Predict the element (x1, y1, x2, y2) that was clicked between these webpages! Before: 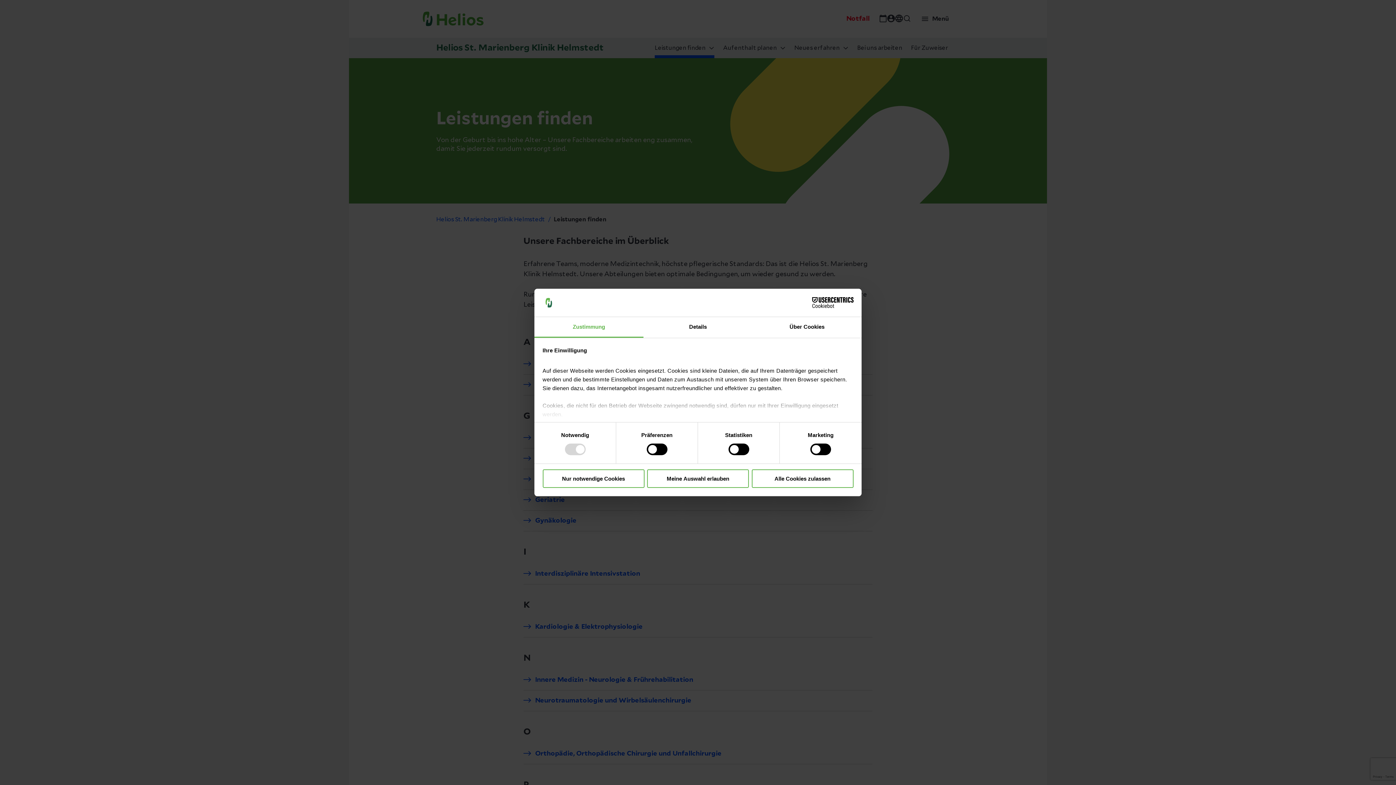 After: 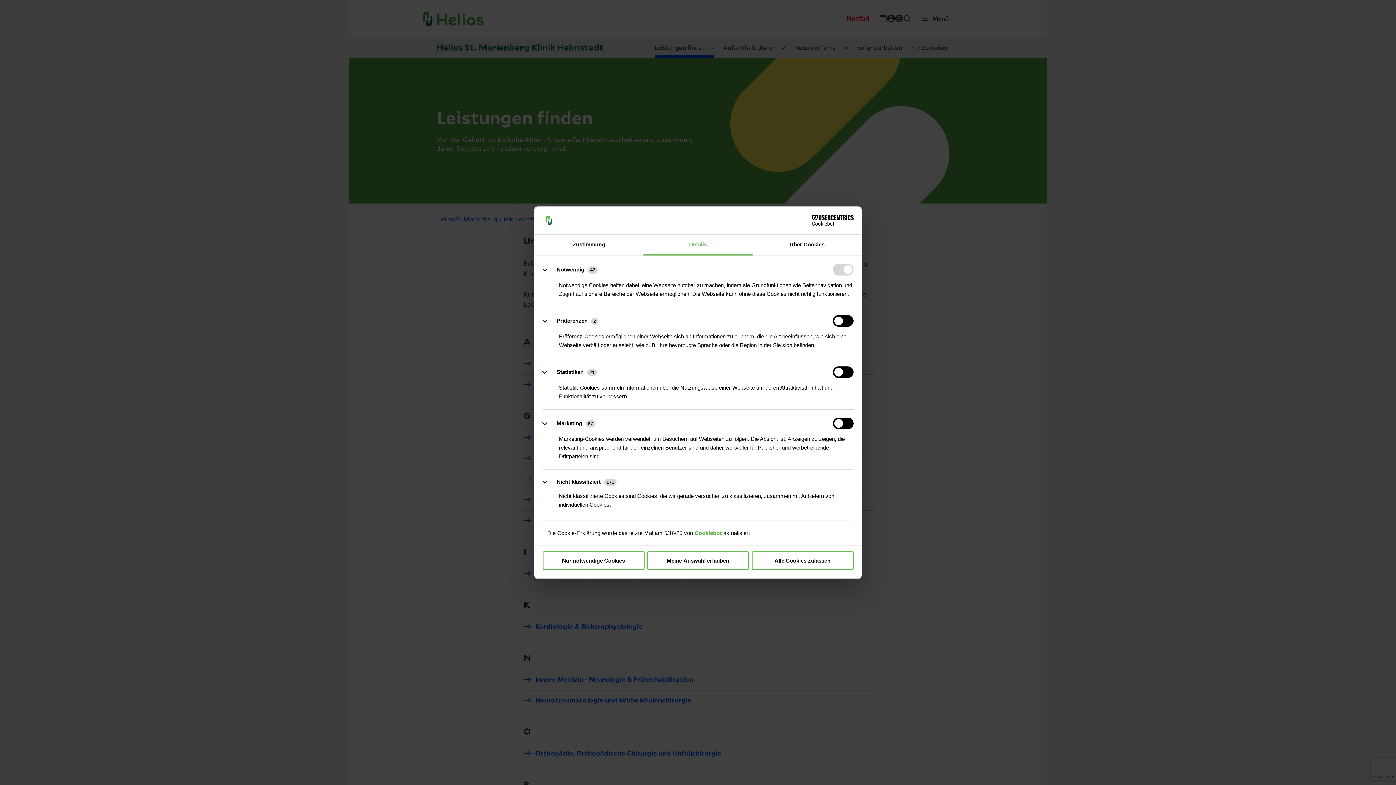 Action: label: Details bbox: (643, 317, 752, 337)